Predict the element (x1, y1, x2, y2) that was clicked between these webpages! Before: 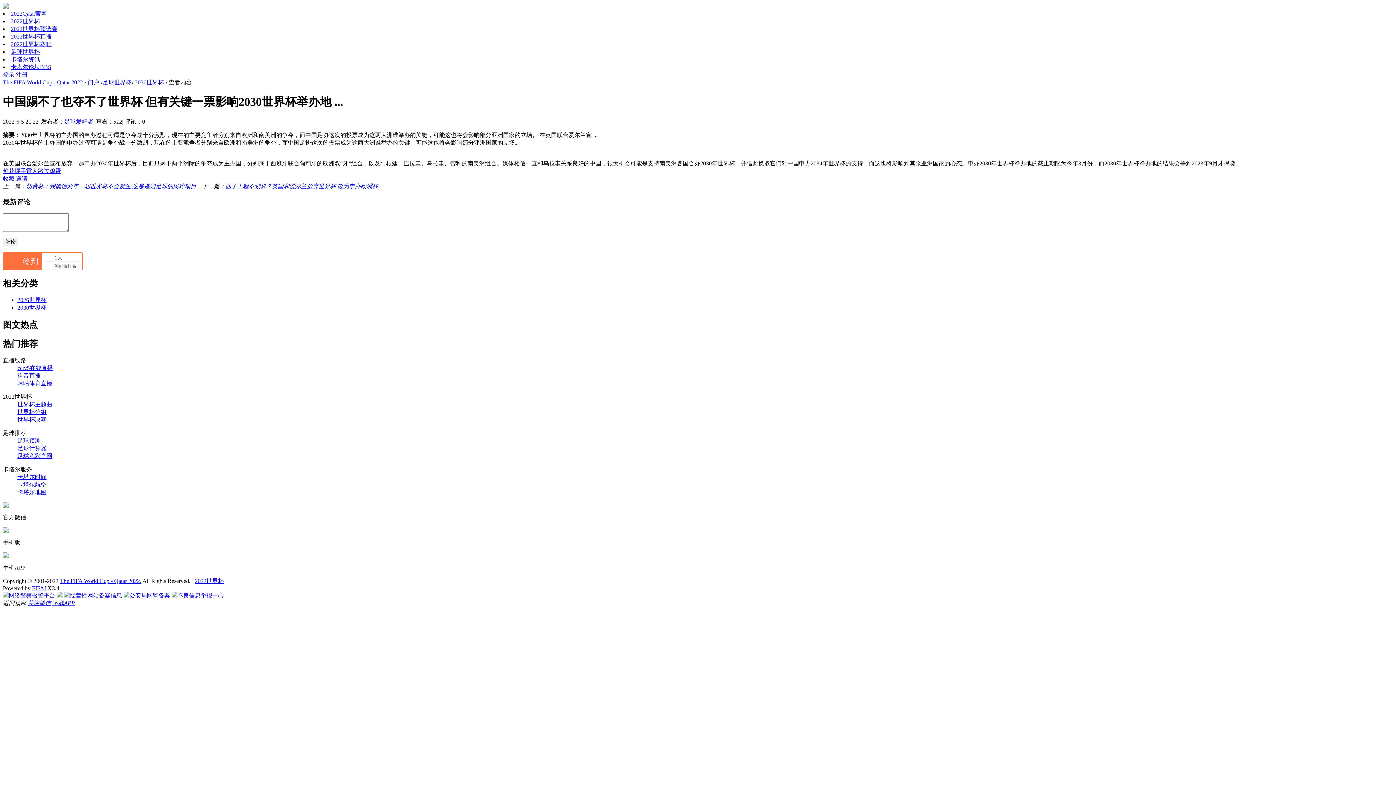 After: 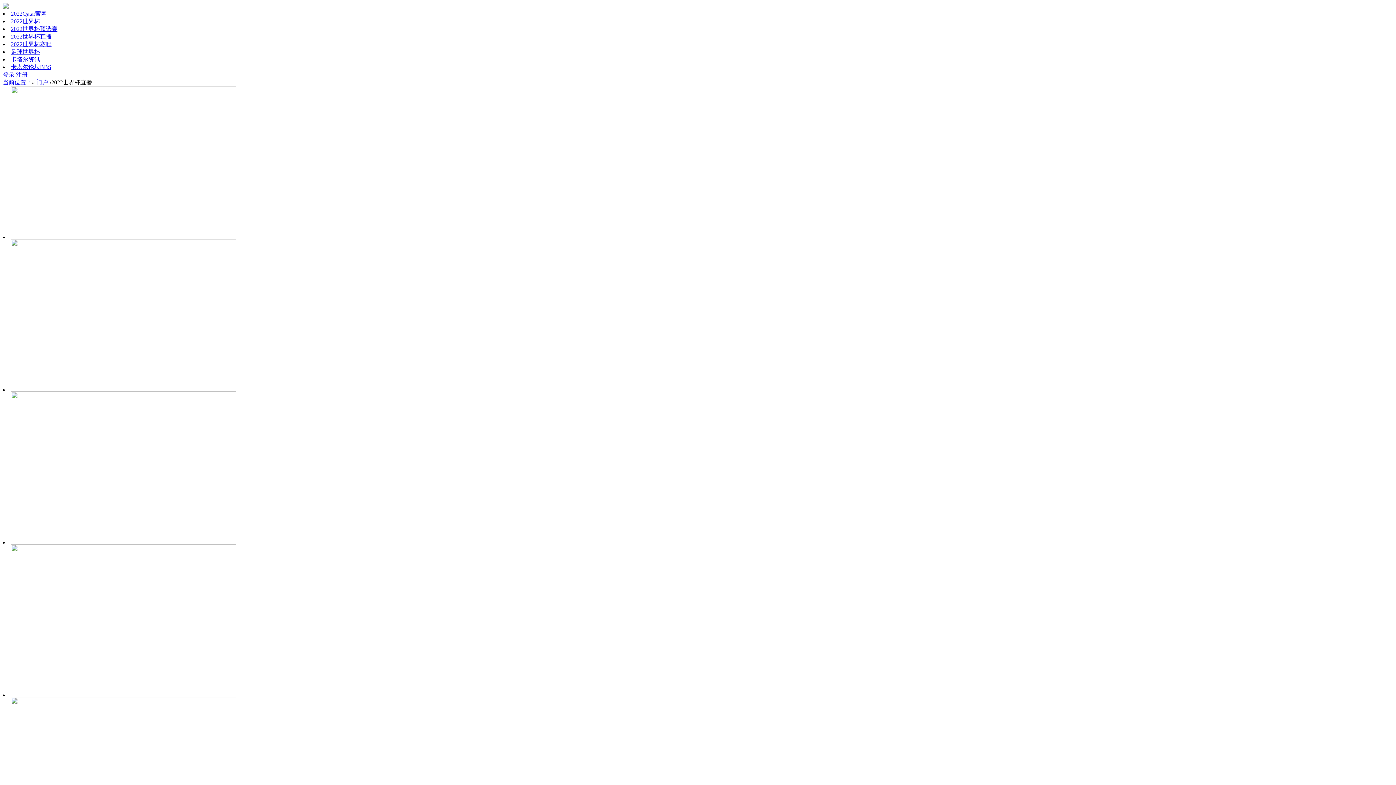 Action: label: 2022世界杯直播 bbox: (10, 33, 51, 39)